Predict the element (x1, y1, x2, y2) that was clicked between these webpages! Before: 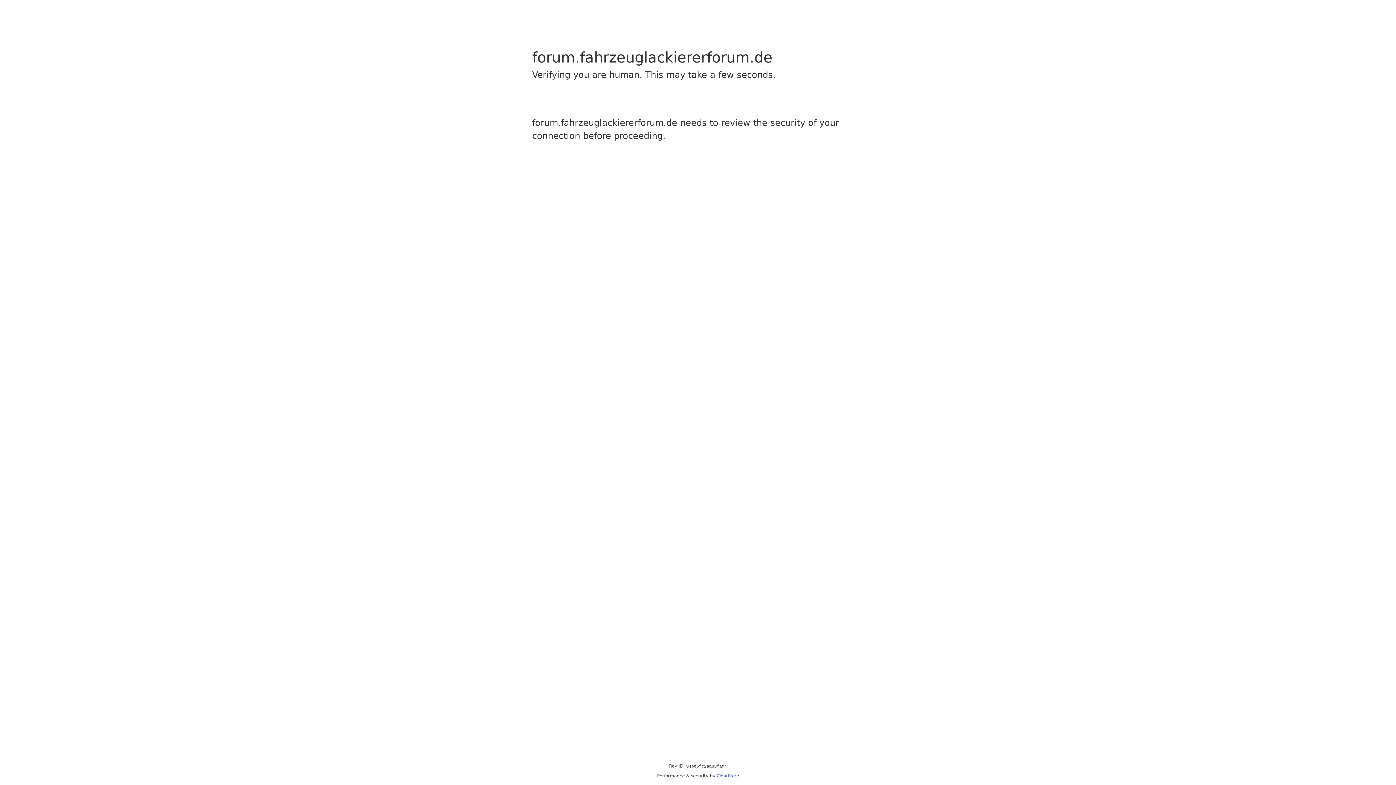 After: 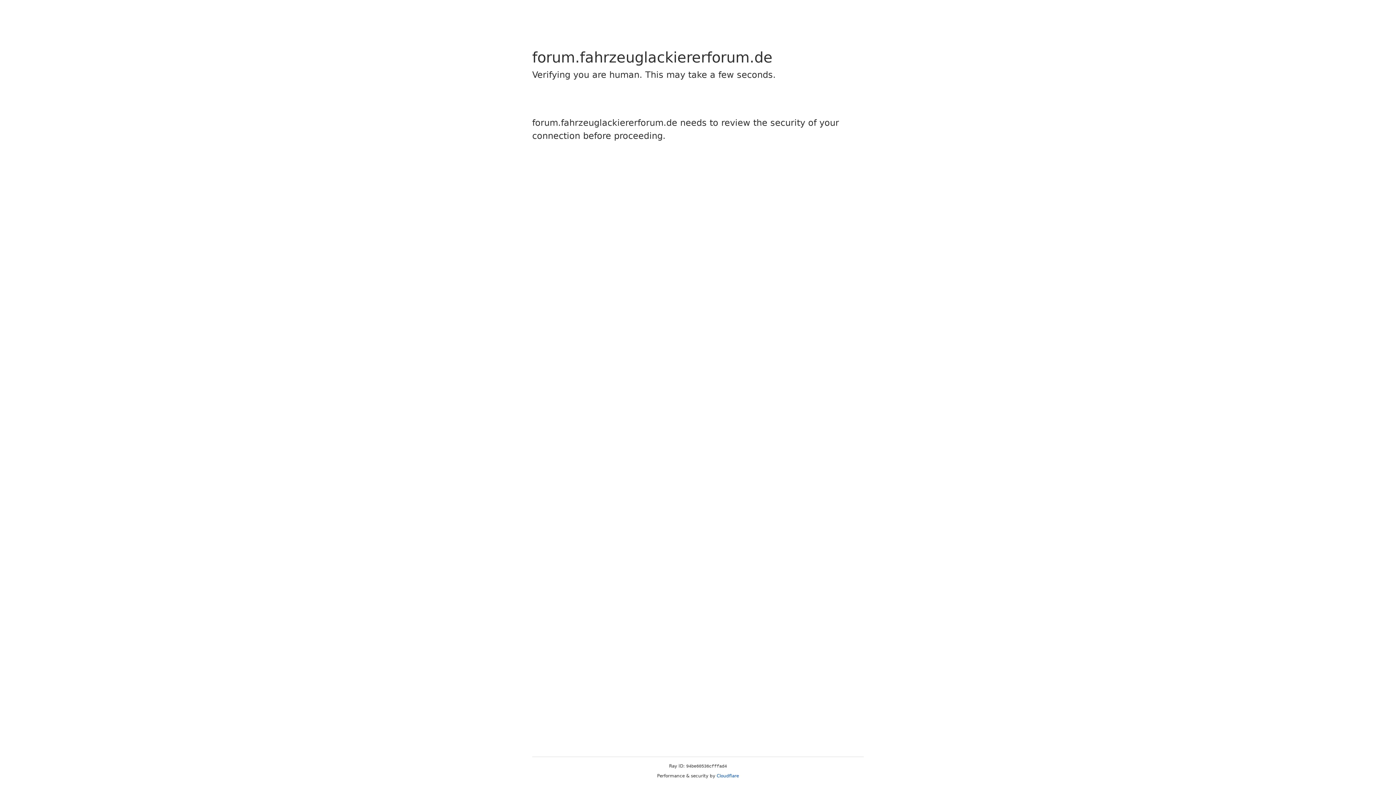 Action: bbox: (716, 773, 739, 778) label: Cloudflare